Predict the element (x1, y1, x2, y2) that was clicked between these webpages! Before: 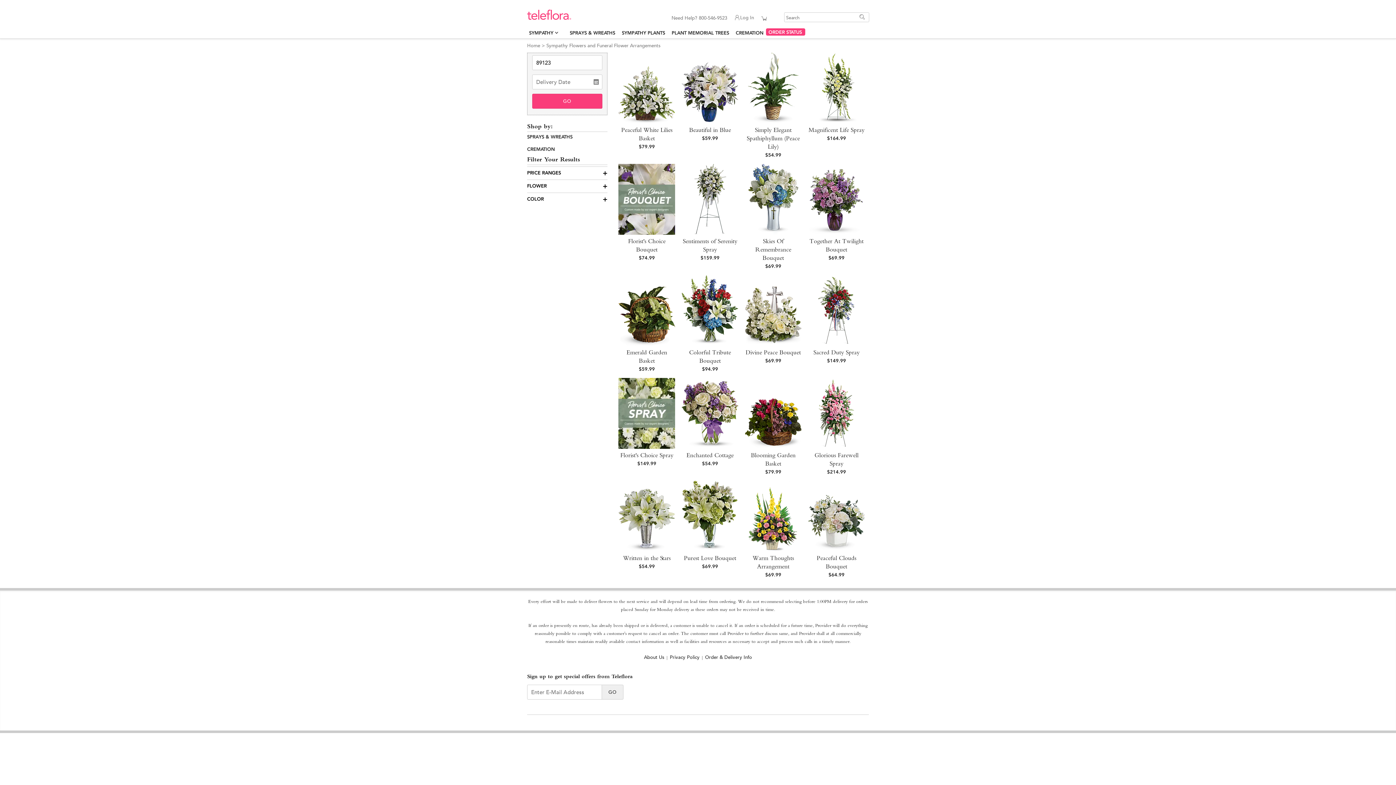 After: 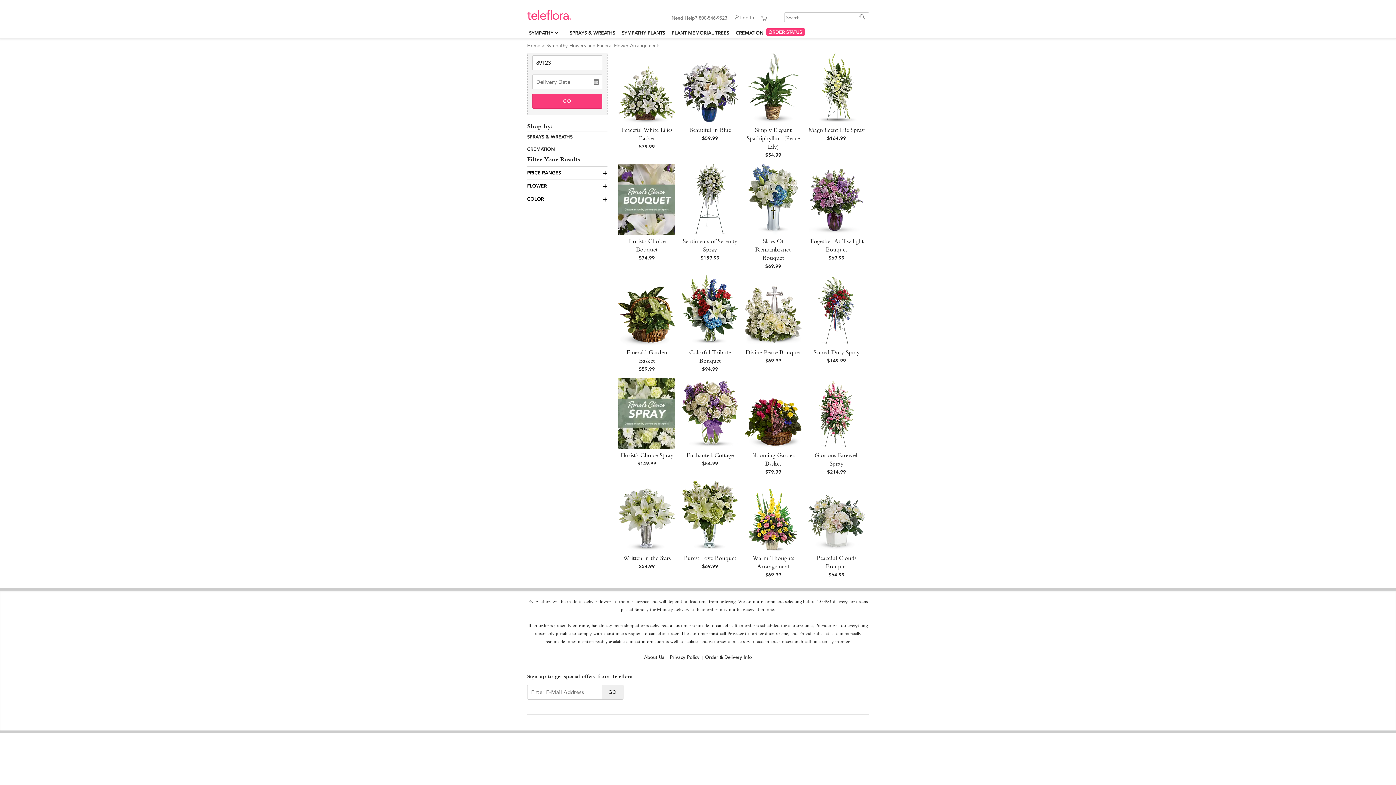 Action: label: Need Help? 800-546-9523 bbox: (671, 14, 727, 21)